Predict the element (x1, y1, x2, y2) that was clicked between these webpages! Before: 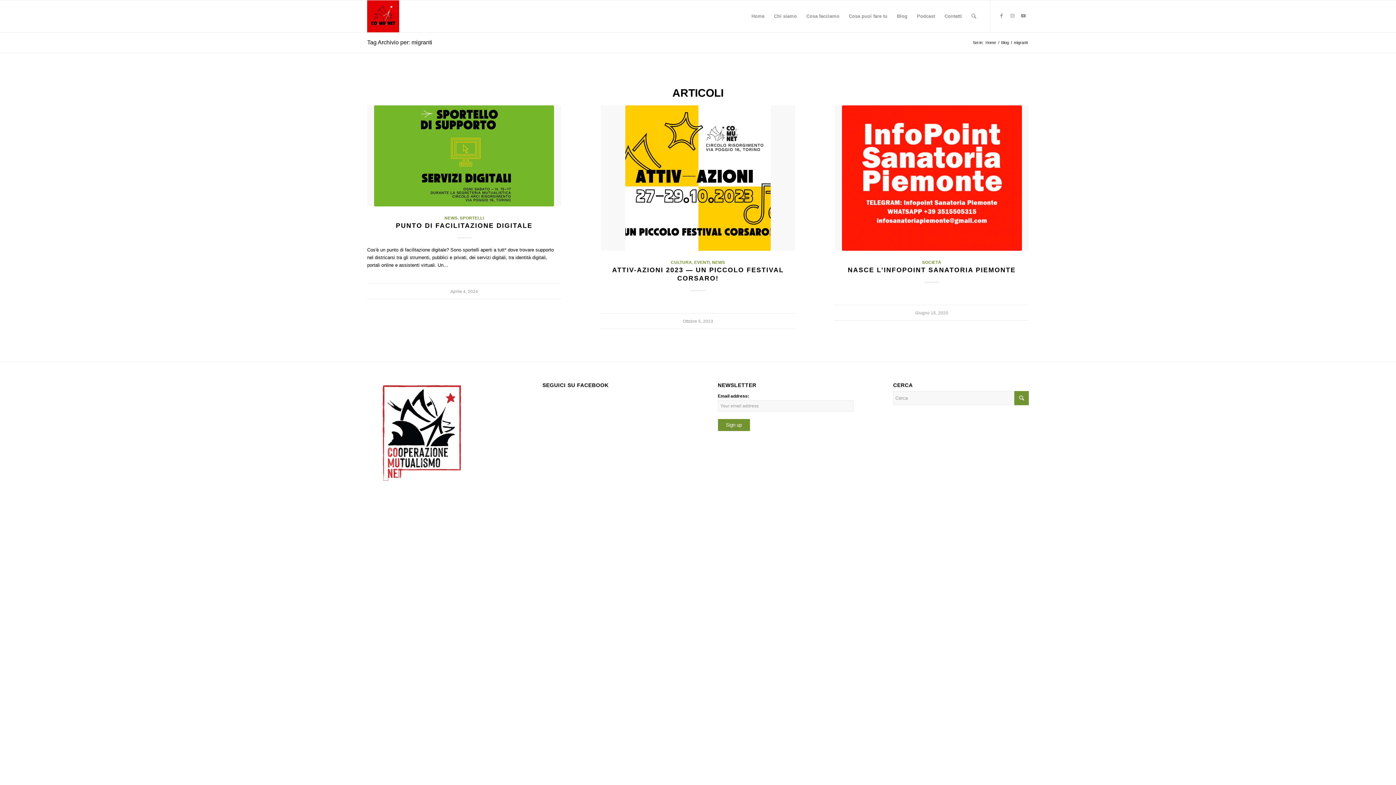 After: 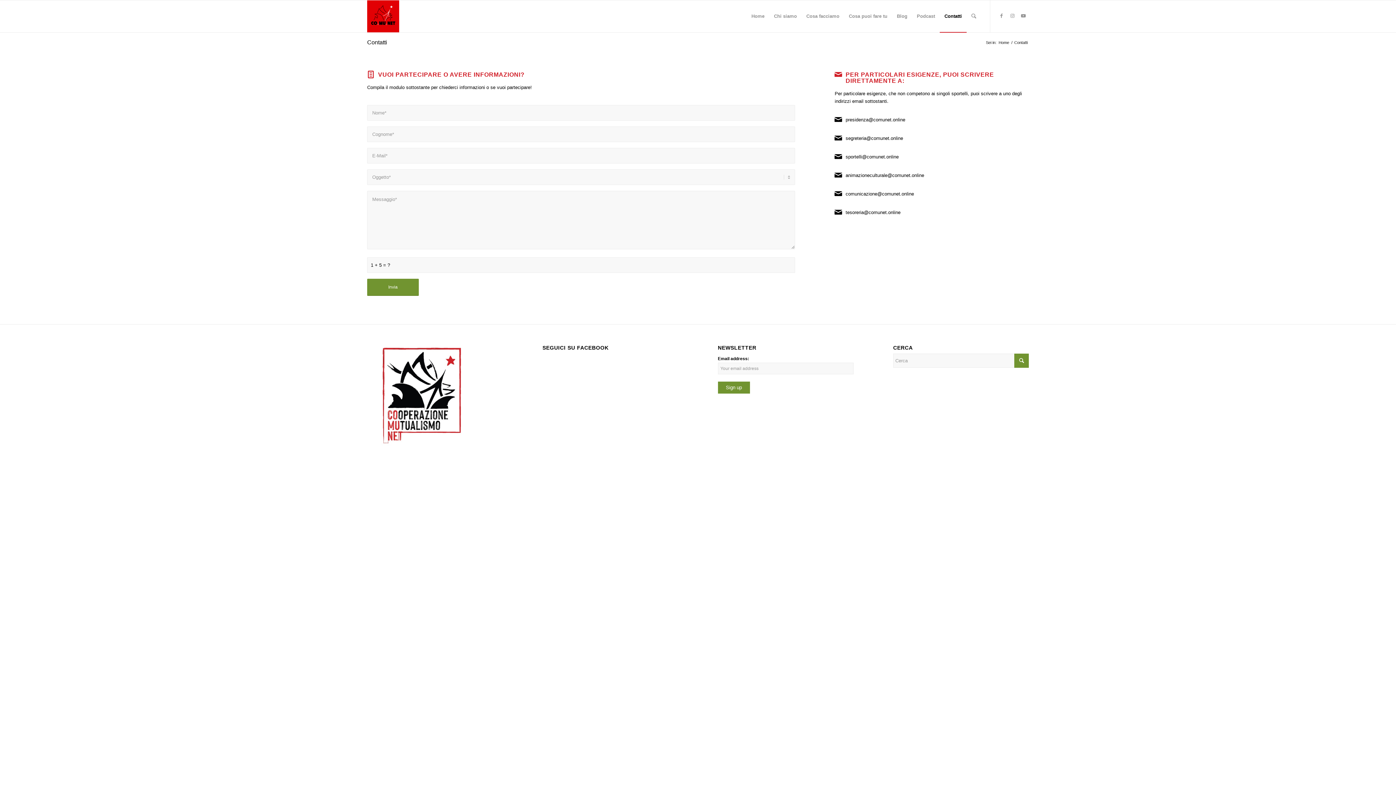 Action: bbox: (940, 0, 966, 32) label: Contatti